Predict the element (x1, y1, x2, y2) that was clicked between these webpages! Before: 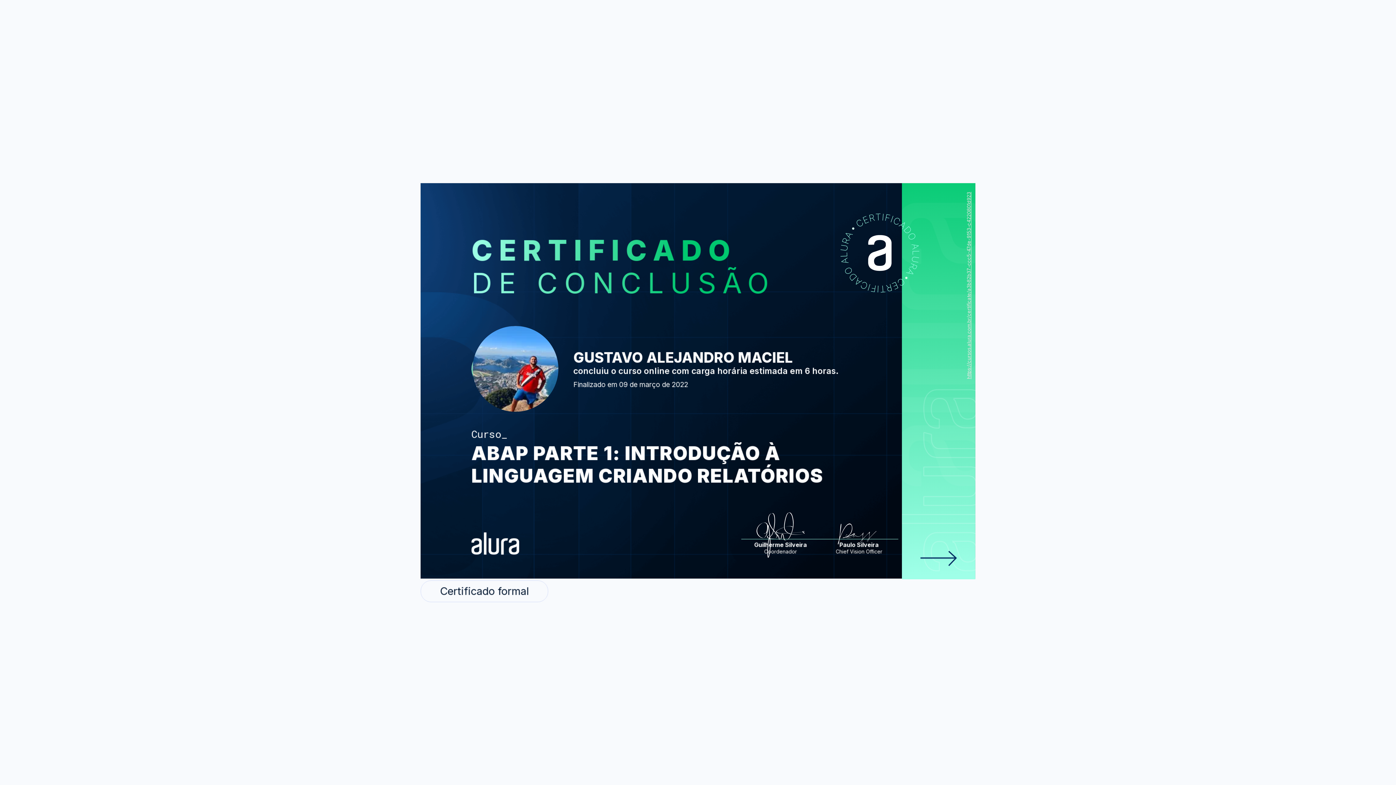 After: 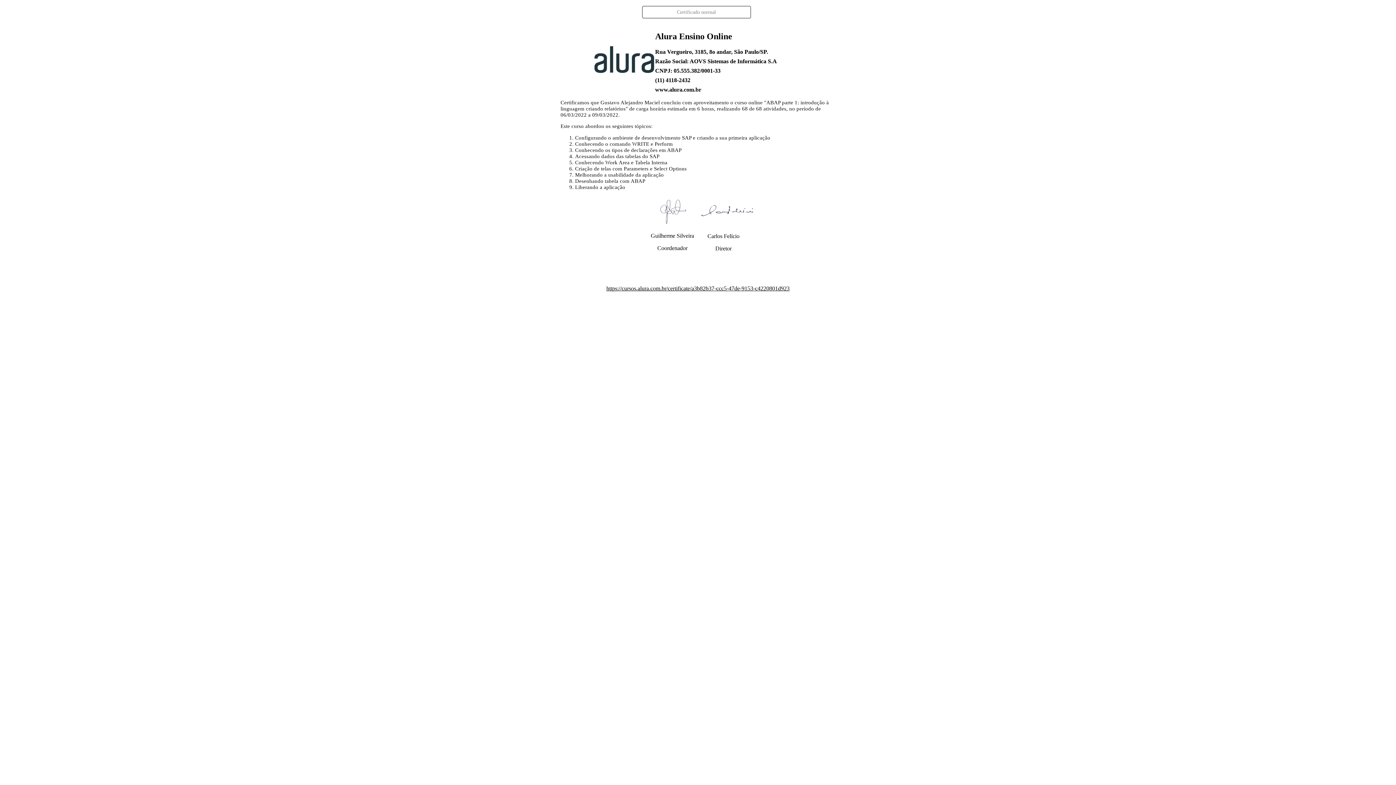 Action: label: Certificado formal bbox: (420, 580, 548, 602)